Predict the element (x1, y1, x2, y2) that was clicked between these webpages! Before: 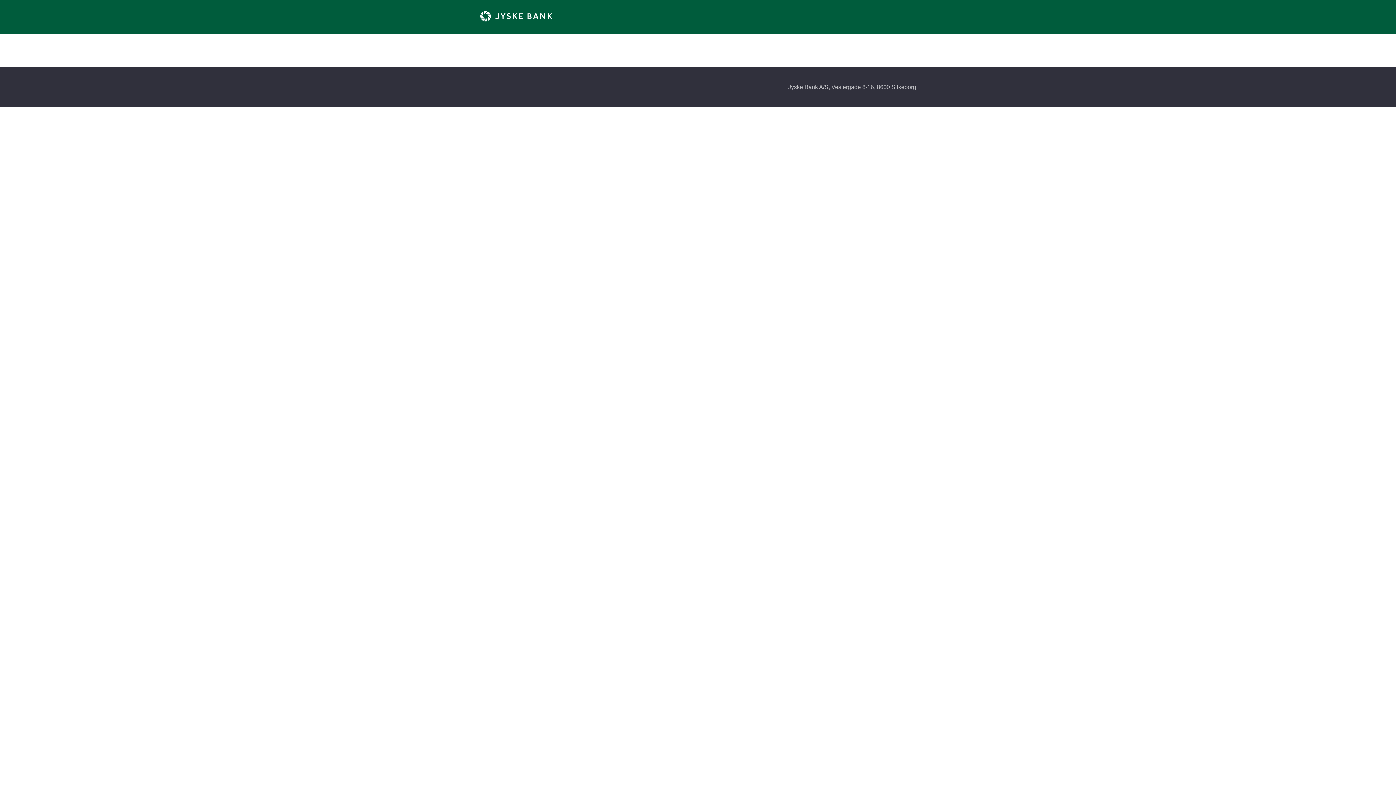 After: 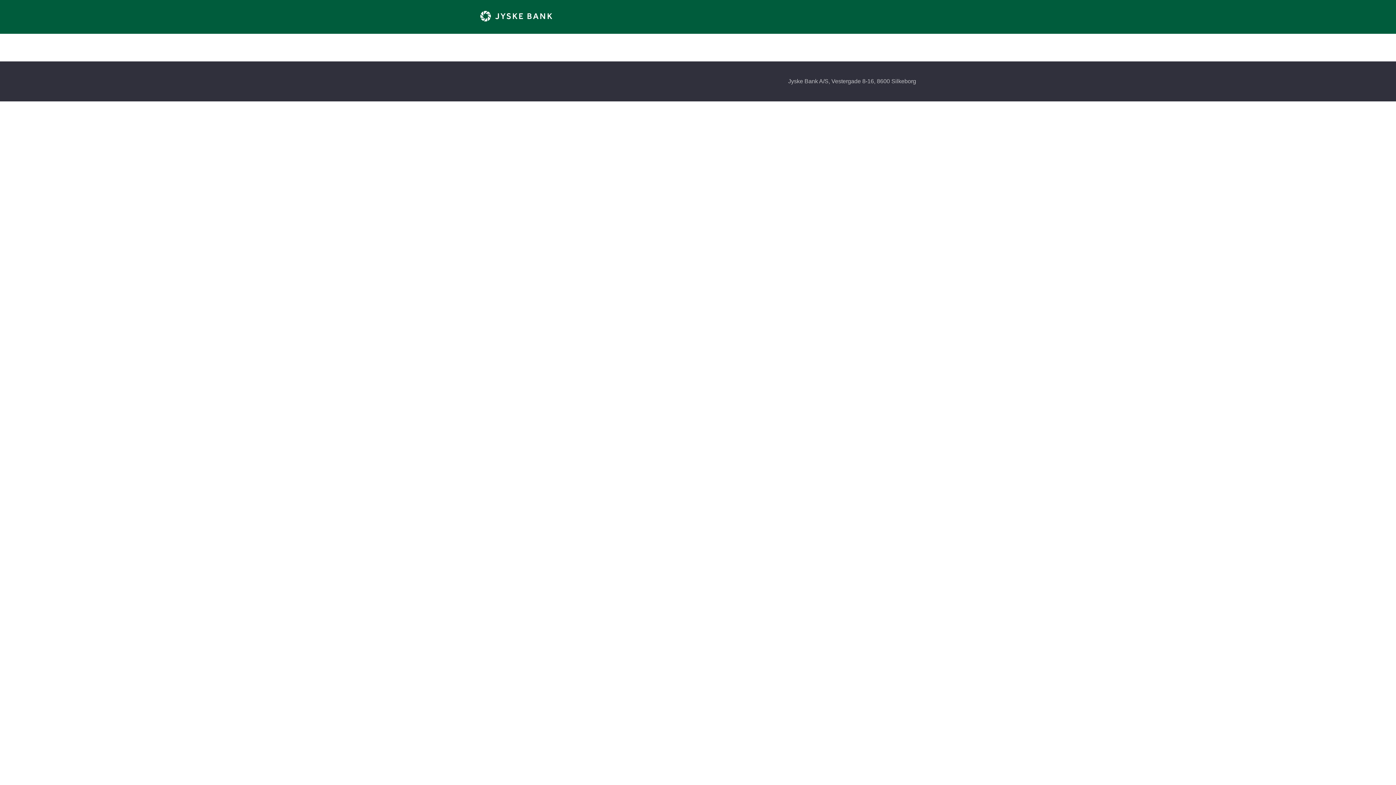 Action: bbox: (480, 16, 552, 22)